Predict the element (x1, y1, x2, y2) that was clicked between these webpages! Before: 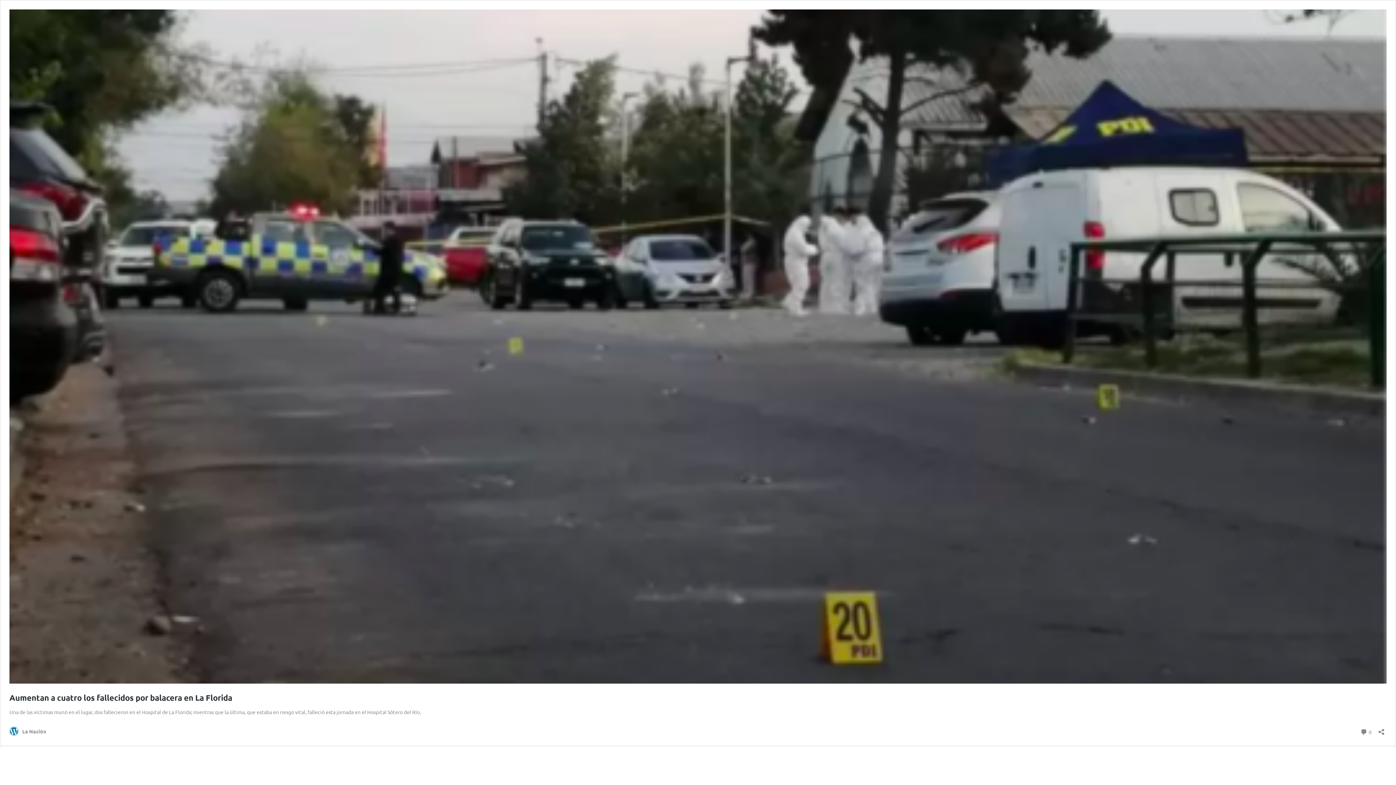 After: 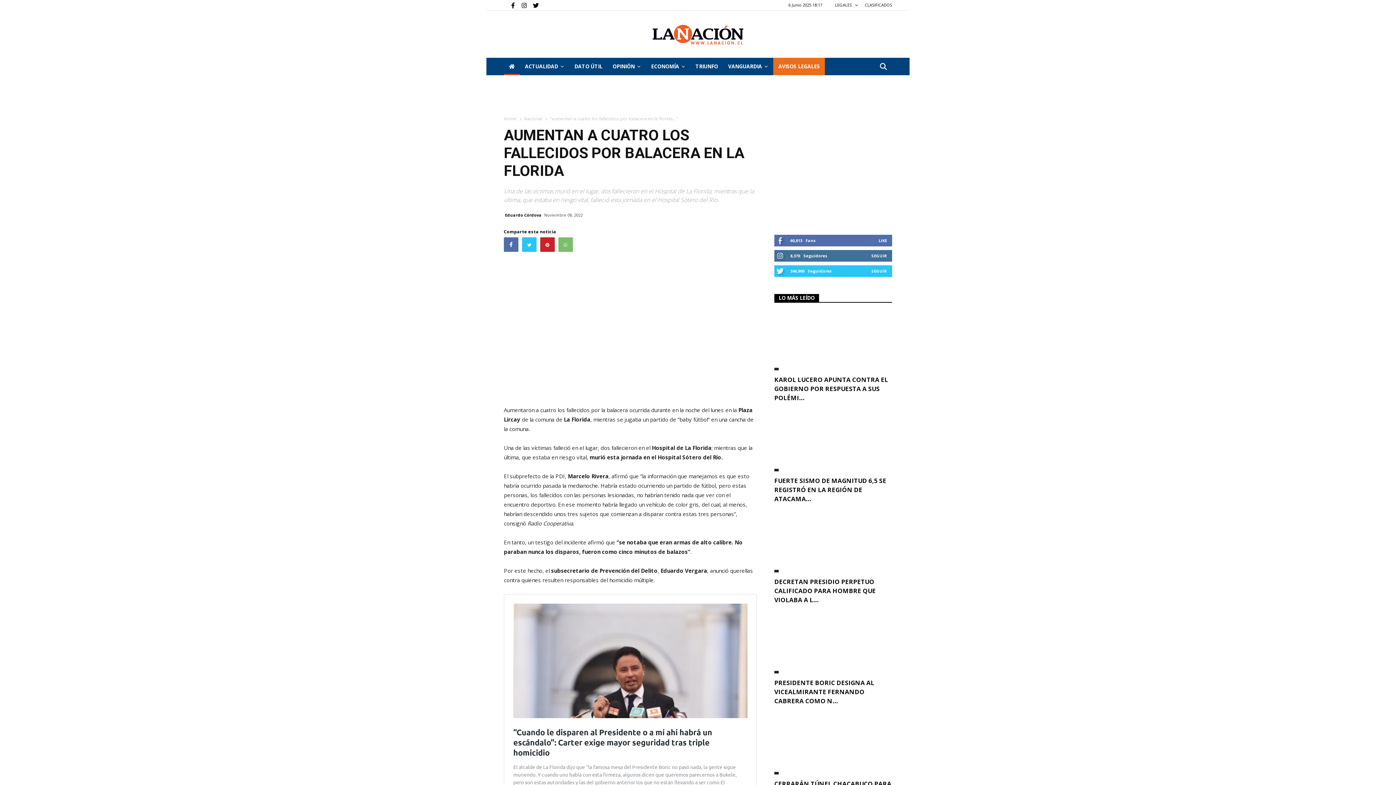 Action: bbox: (9, 678, 1386, 685)